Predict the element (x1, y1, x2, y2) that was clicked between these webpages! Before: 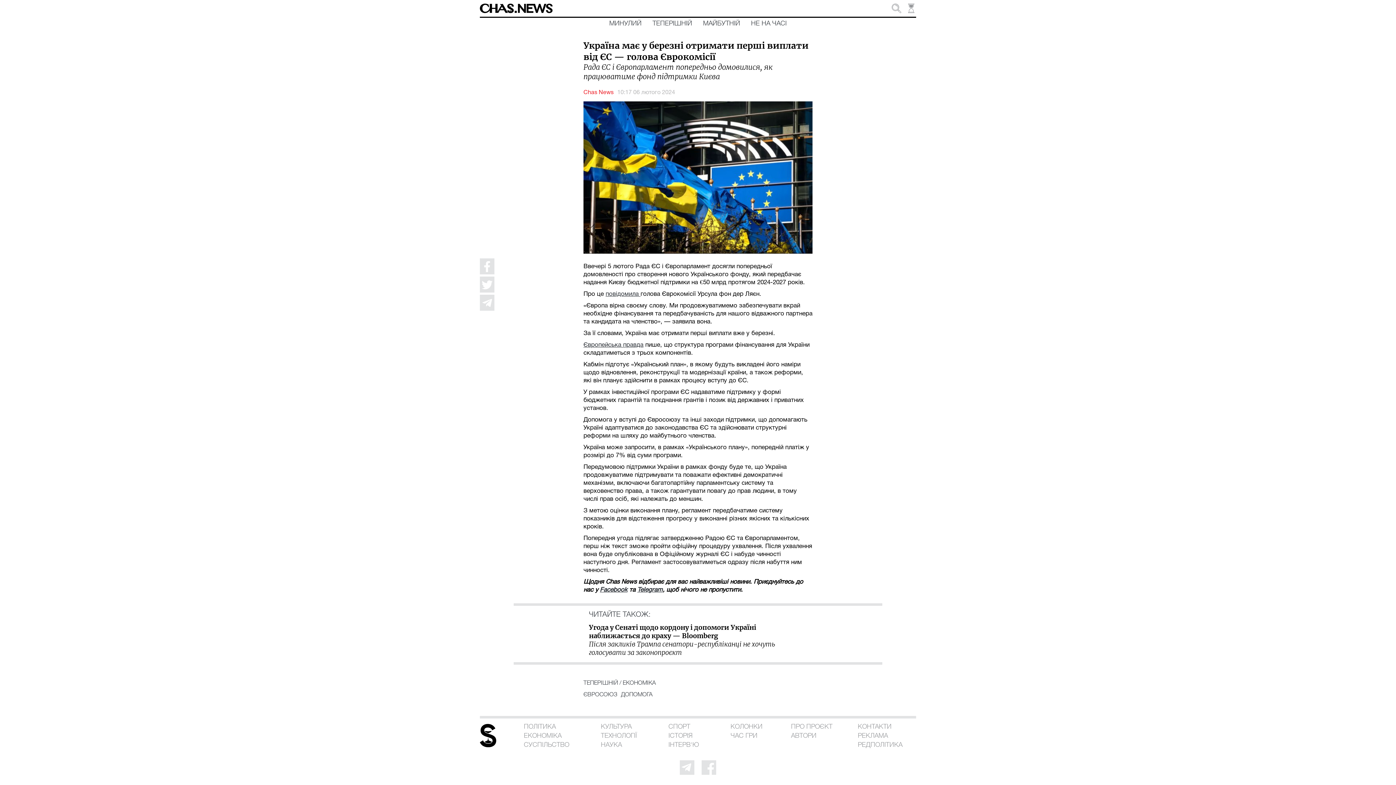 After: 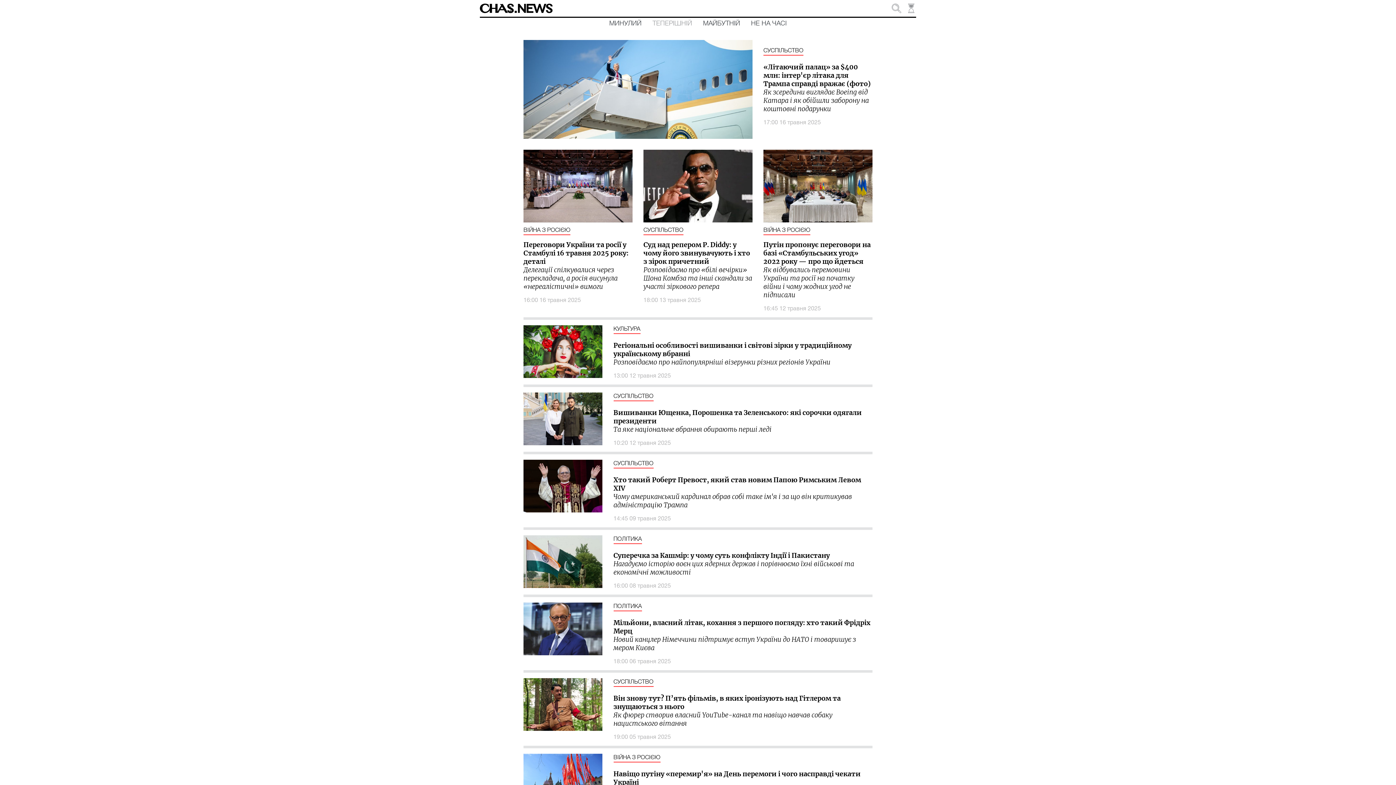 Action: label: ТЕПЕРІШНІЙ bbox: (583, 681, 618, 686)